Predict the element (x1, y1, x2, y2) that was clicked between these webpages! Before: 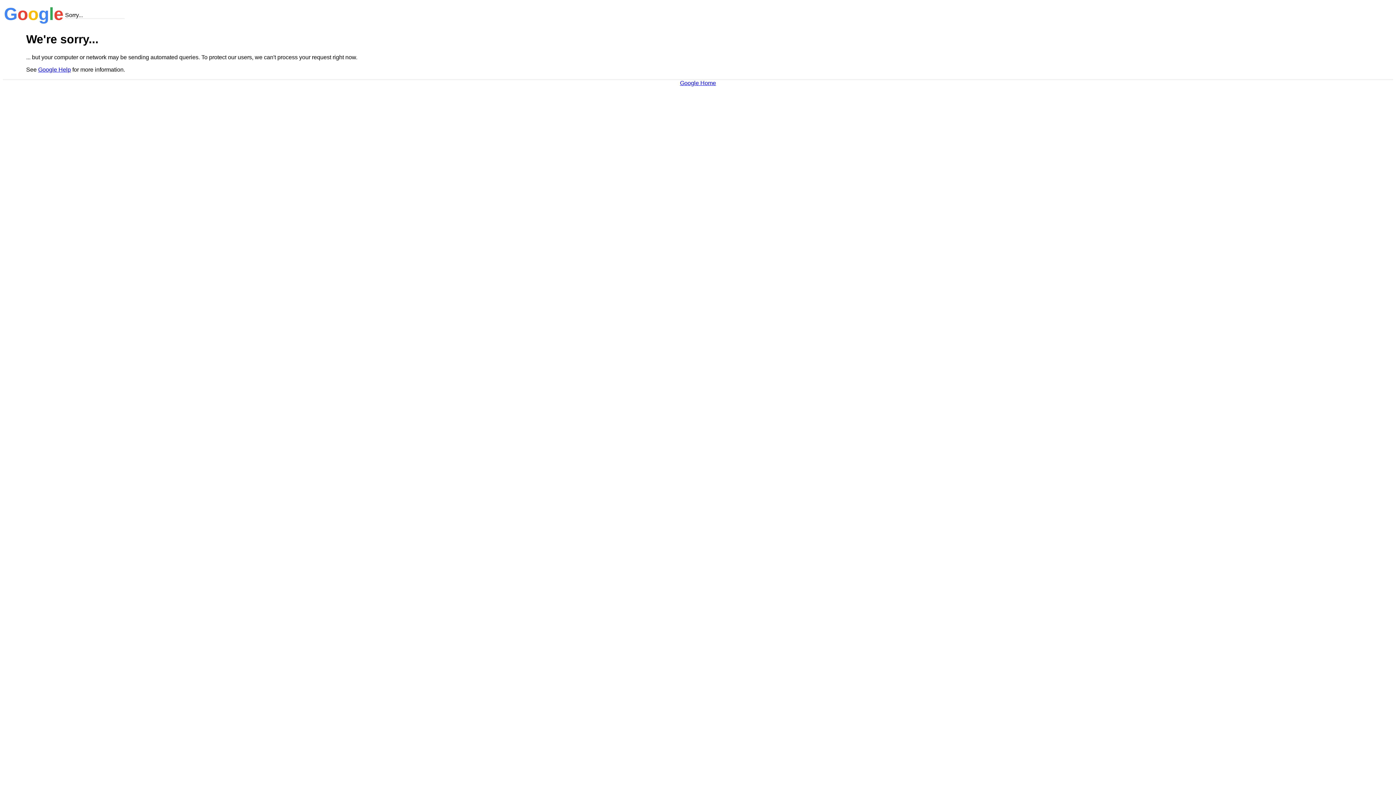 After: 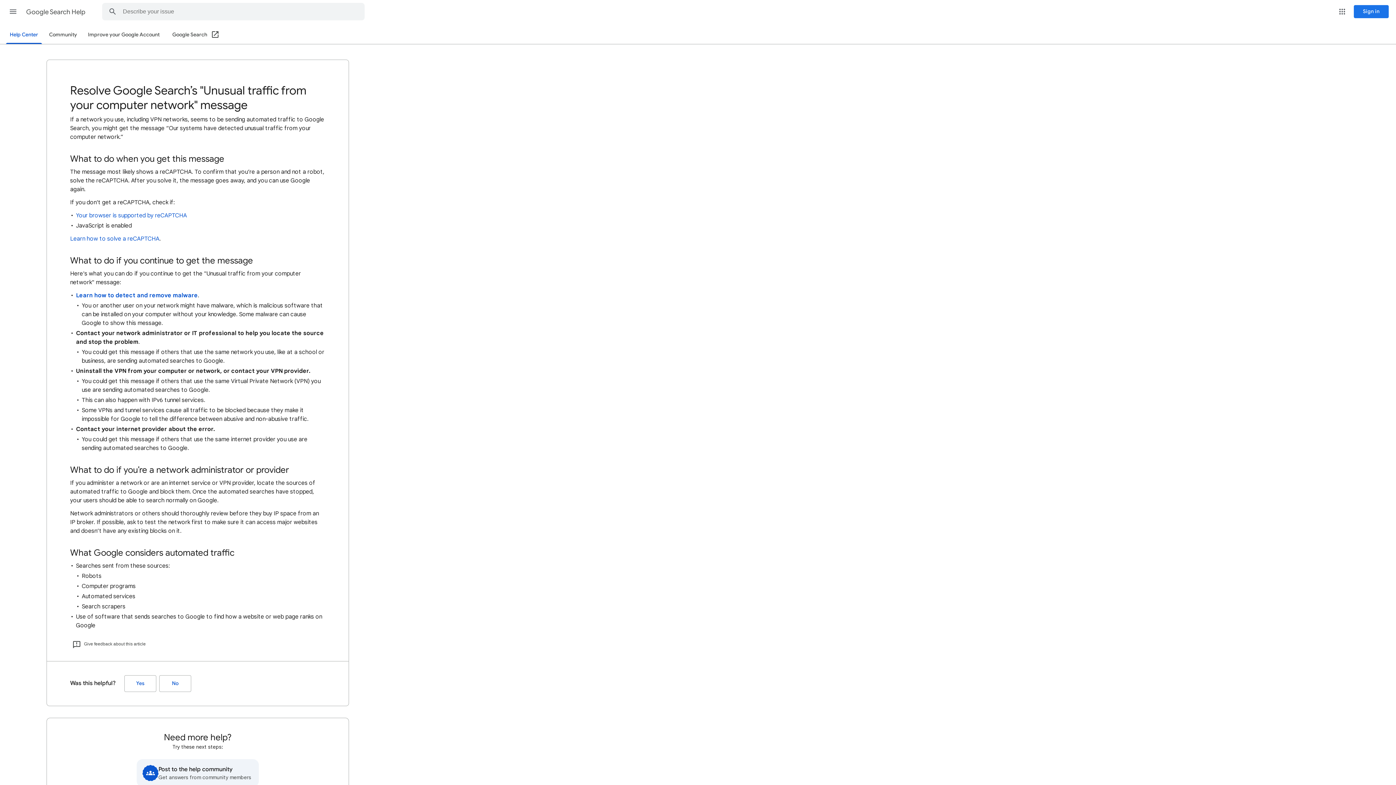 Action: bbox: (38, 66, 70, 72) label: Google Help